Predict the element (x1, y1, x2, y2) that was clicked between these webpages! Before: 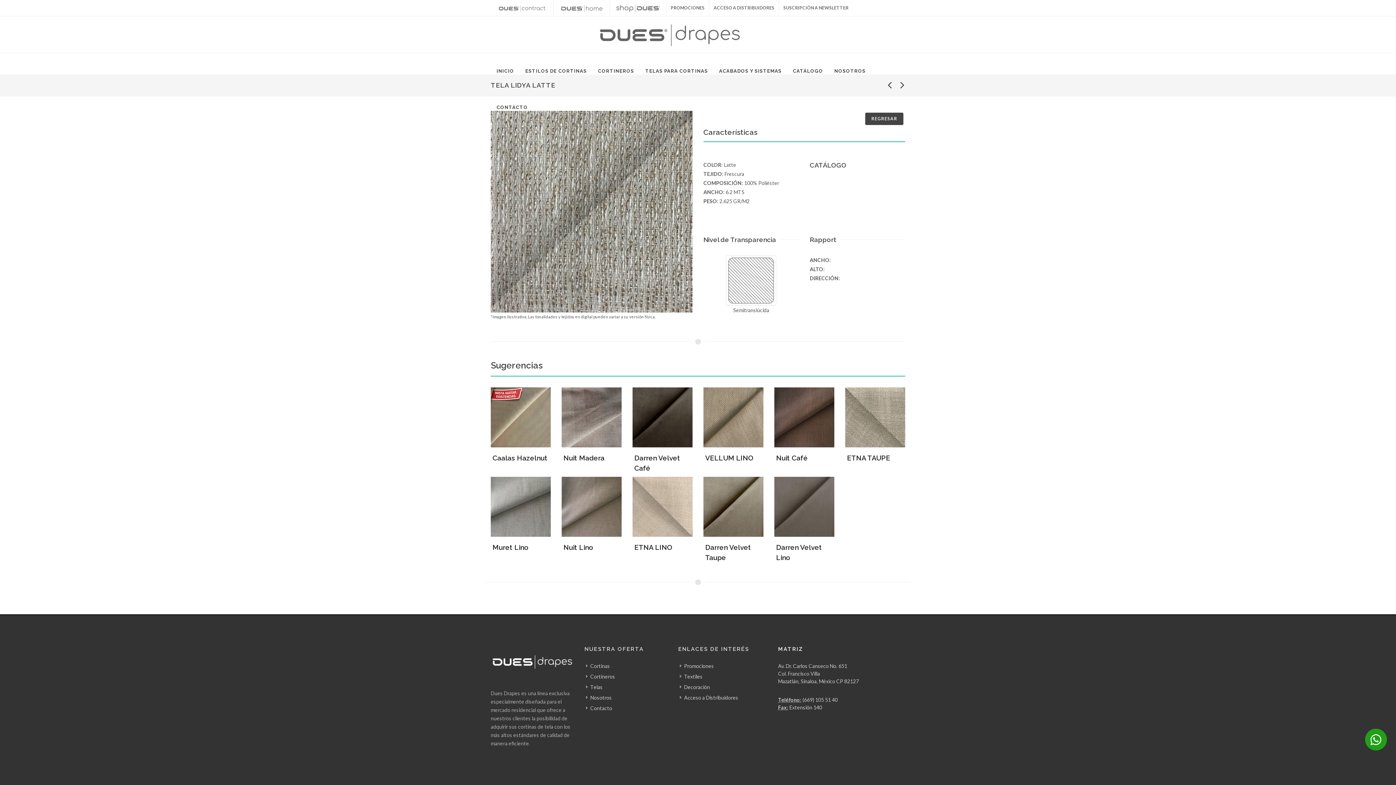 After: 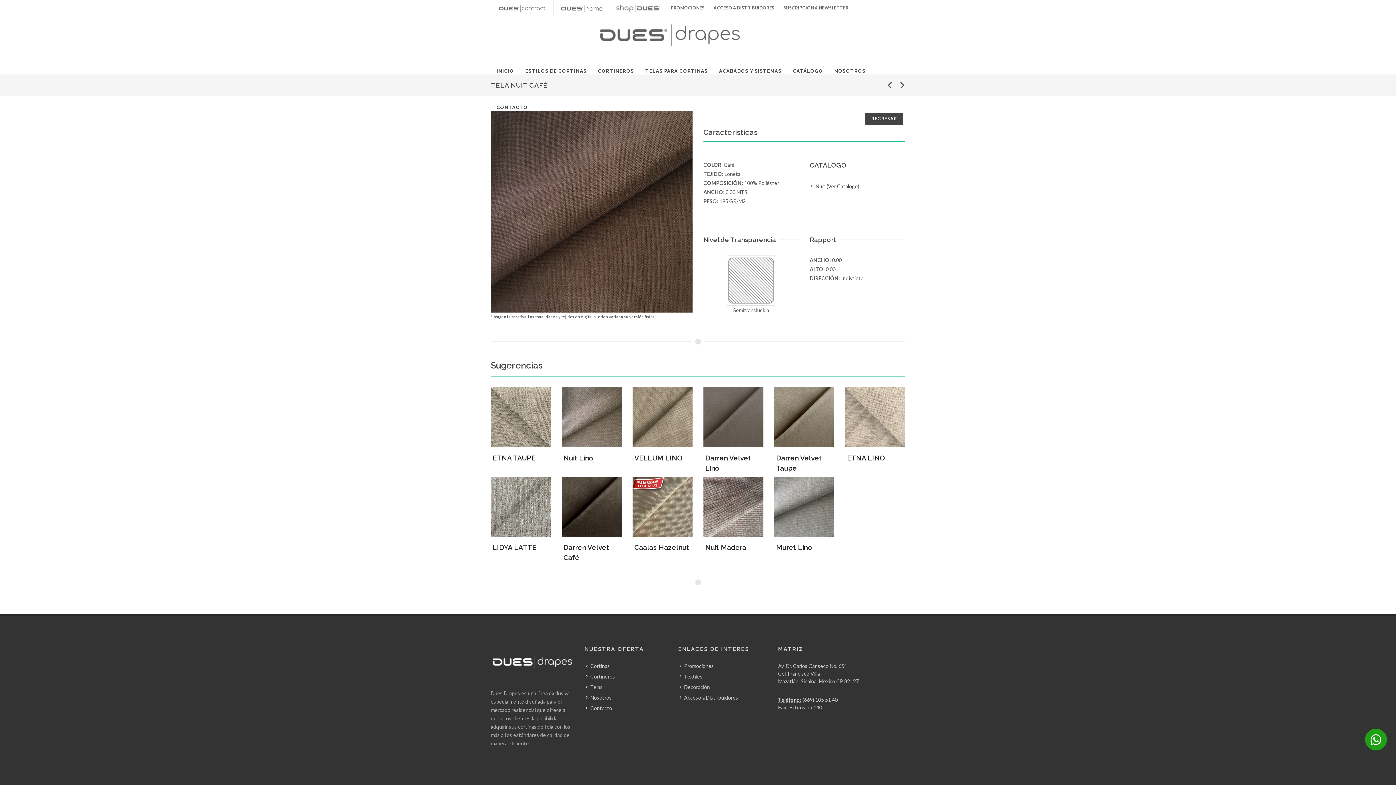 Action: bbox: (774, 387, 834, 447)